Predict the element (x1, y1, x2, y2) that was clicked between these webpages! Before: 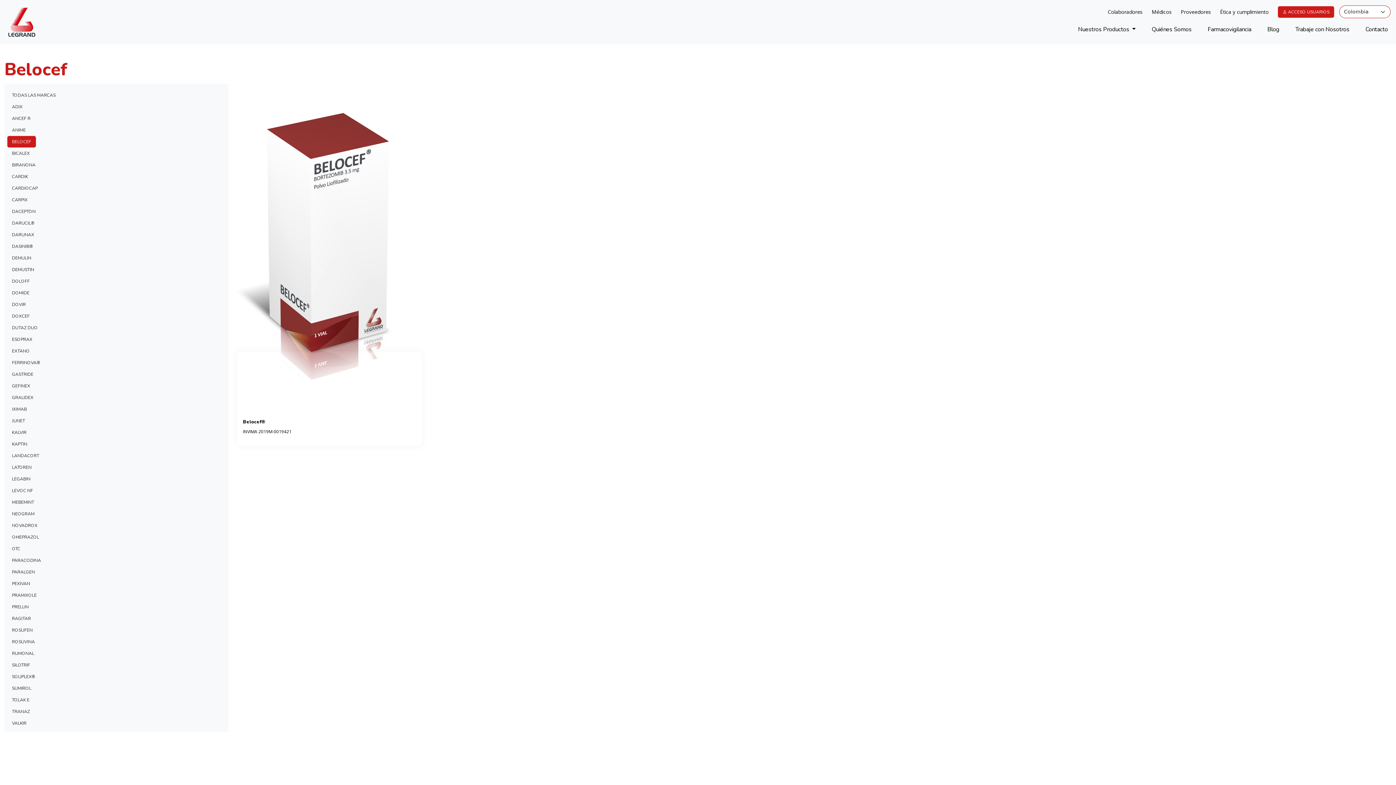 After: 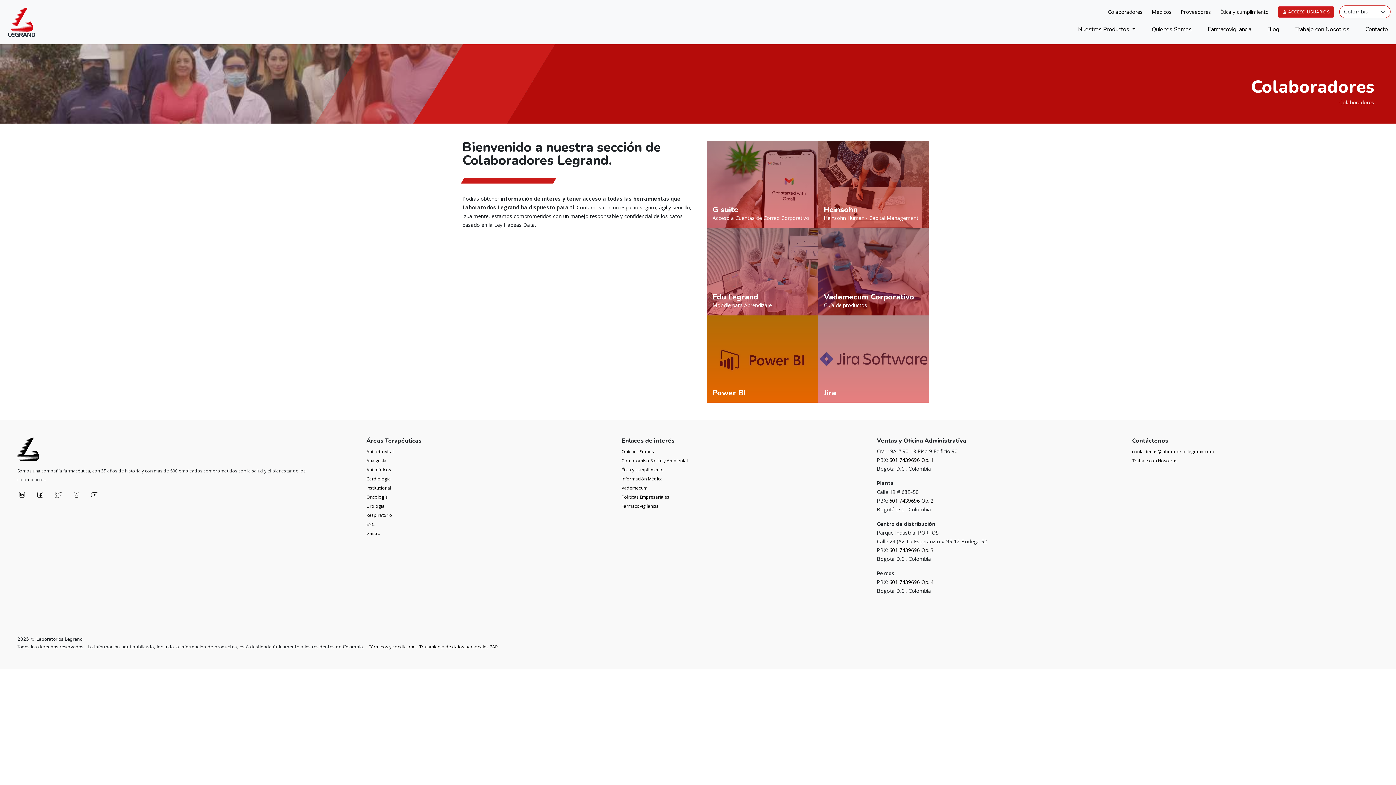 Action: label: Colaboradores bbox: (1108, 8, 1142, 15)